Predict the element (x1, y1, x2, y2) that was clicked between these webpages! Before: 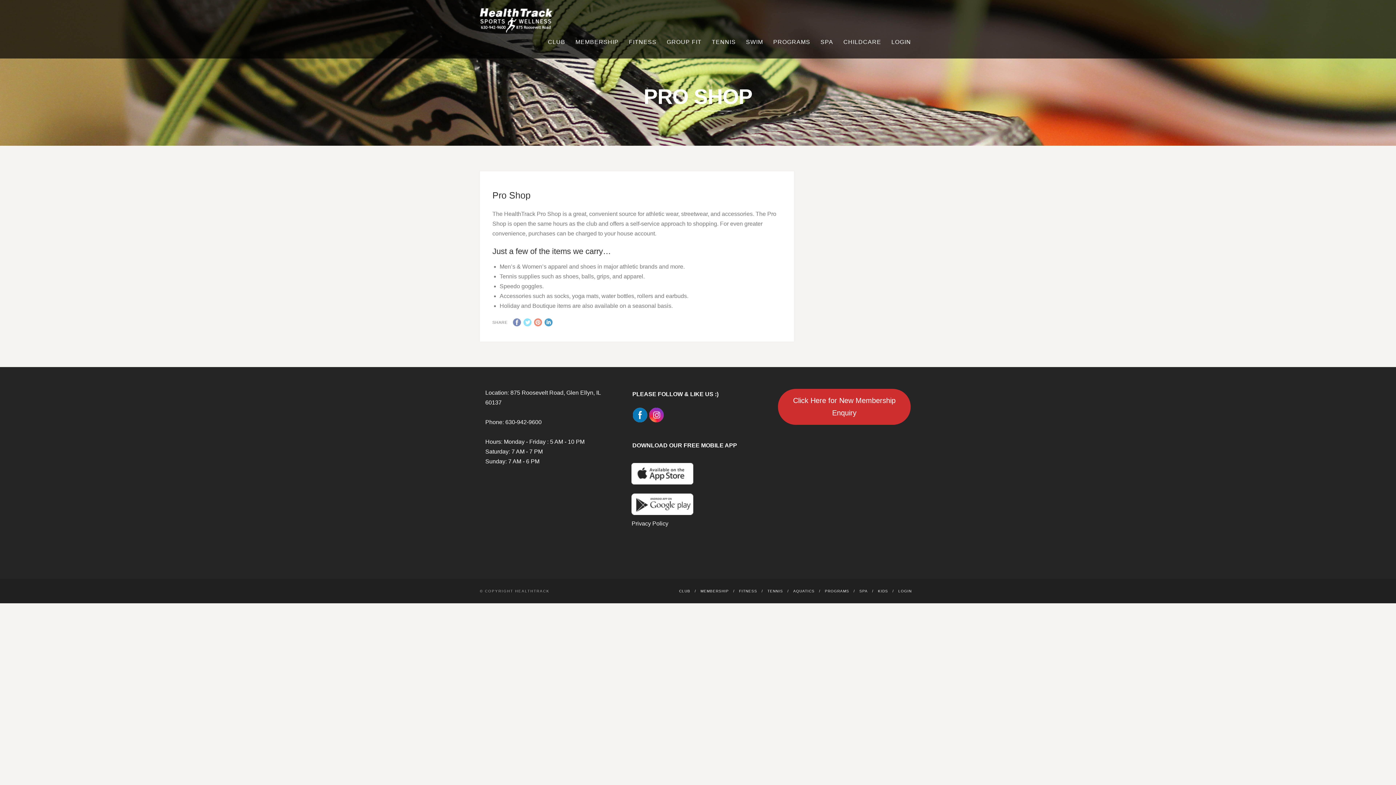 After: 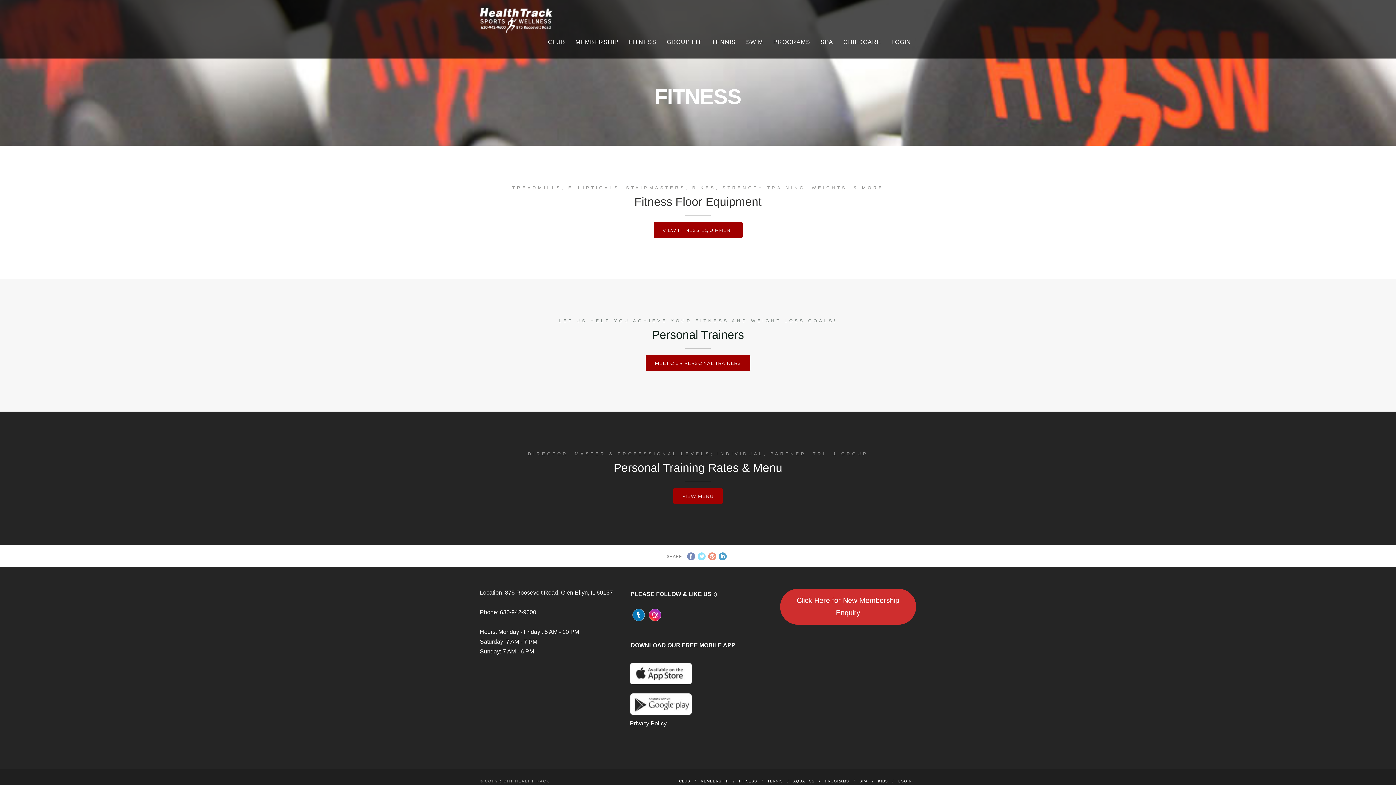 Action: label: FITNESS bbox: (739, 589, 757, 593)